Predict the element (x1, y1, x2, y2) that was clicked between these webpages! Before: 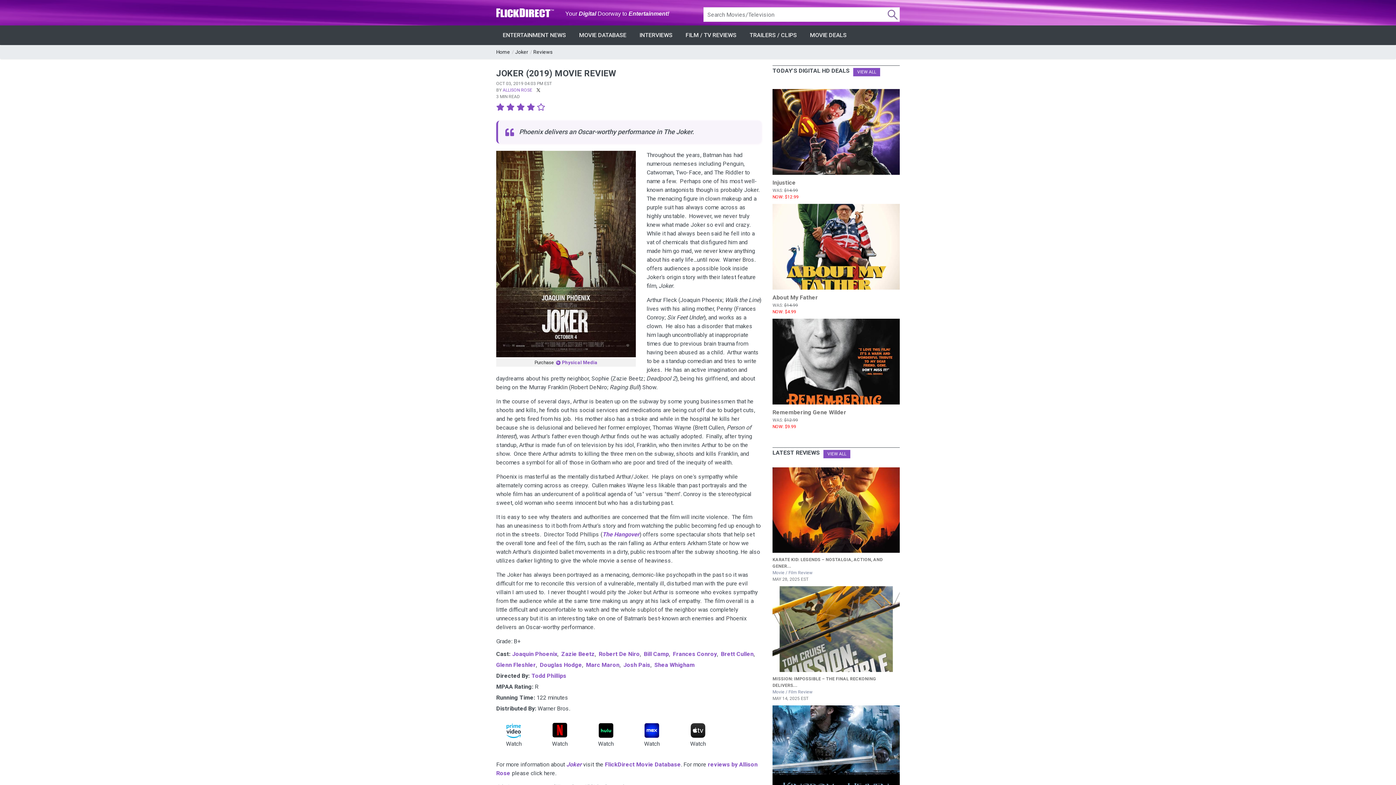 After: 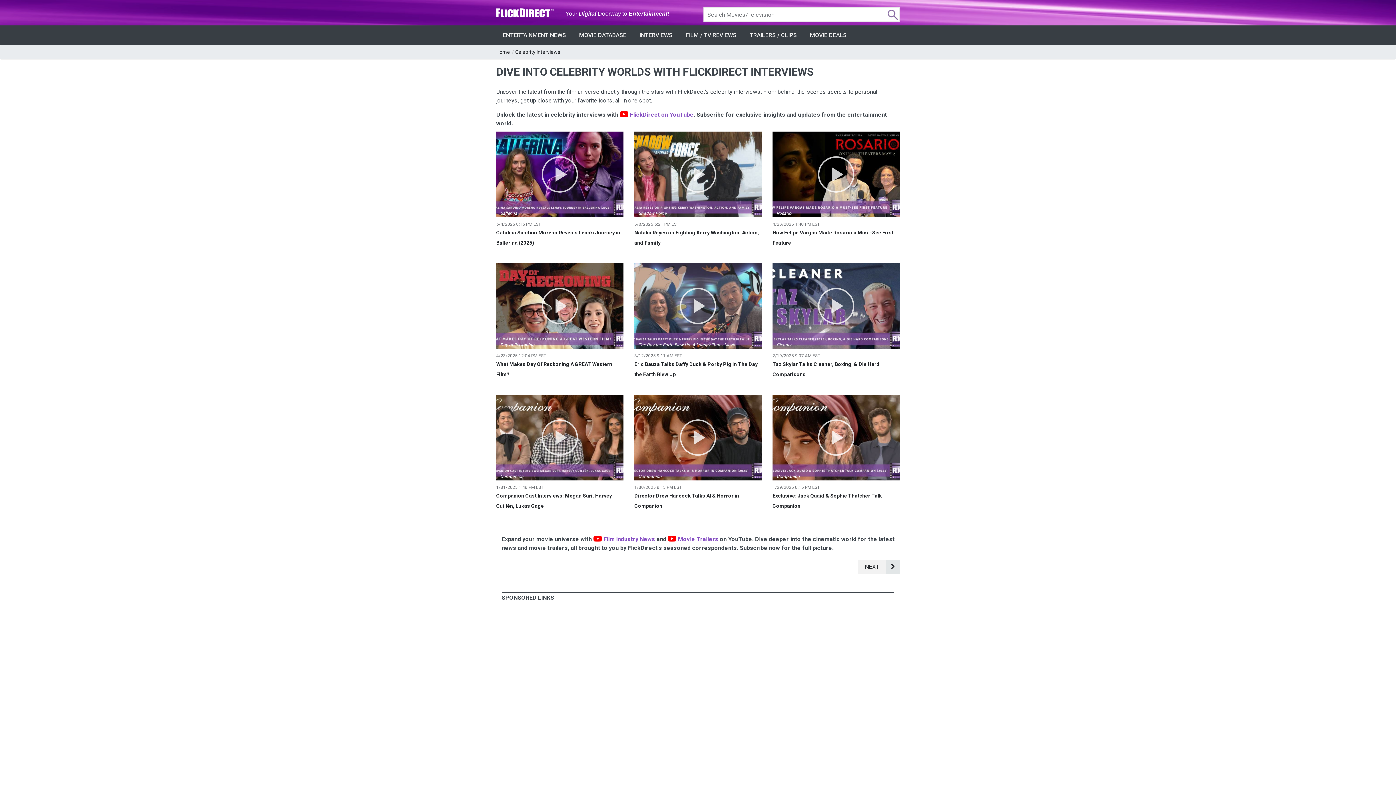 Action: label: INTERVIEWS bbox: (633, 25, 679, 45)